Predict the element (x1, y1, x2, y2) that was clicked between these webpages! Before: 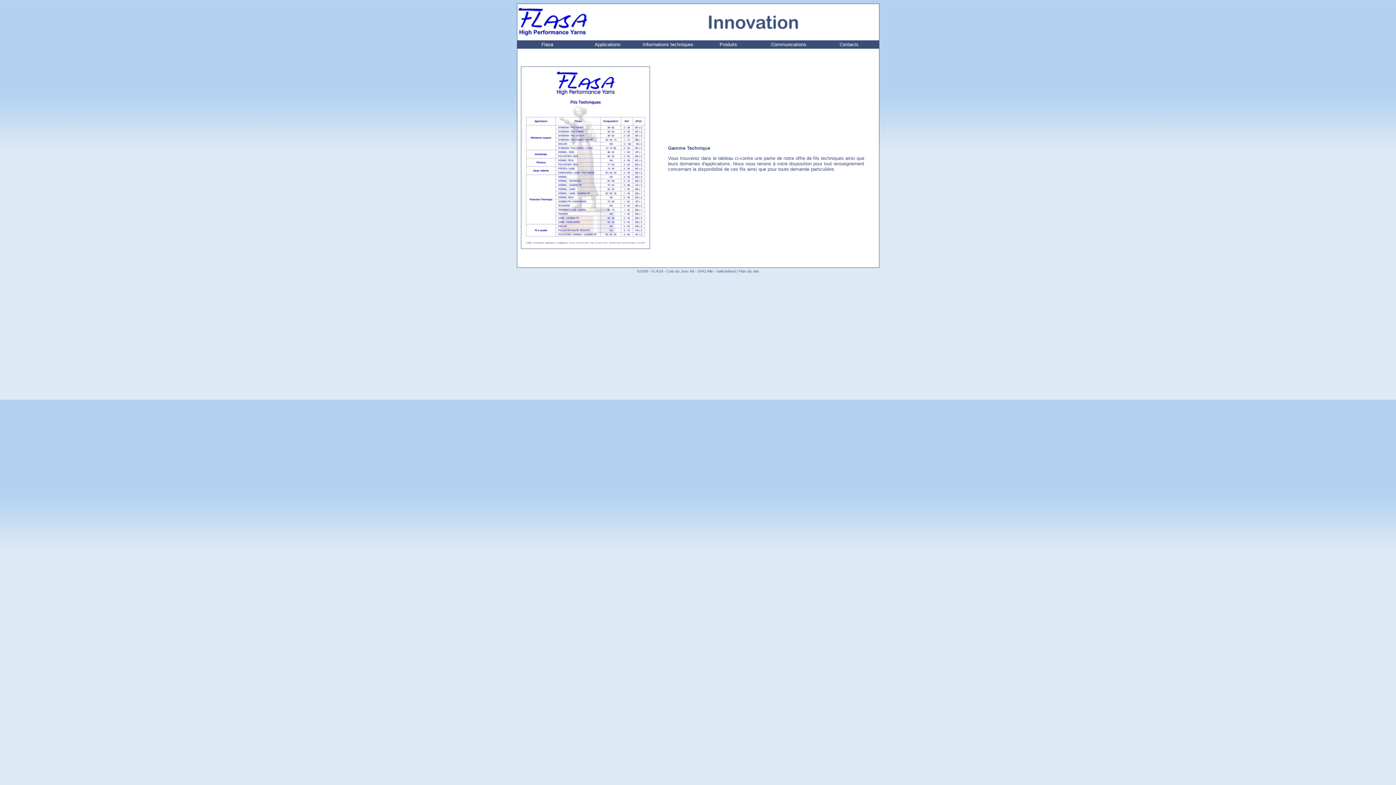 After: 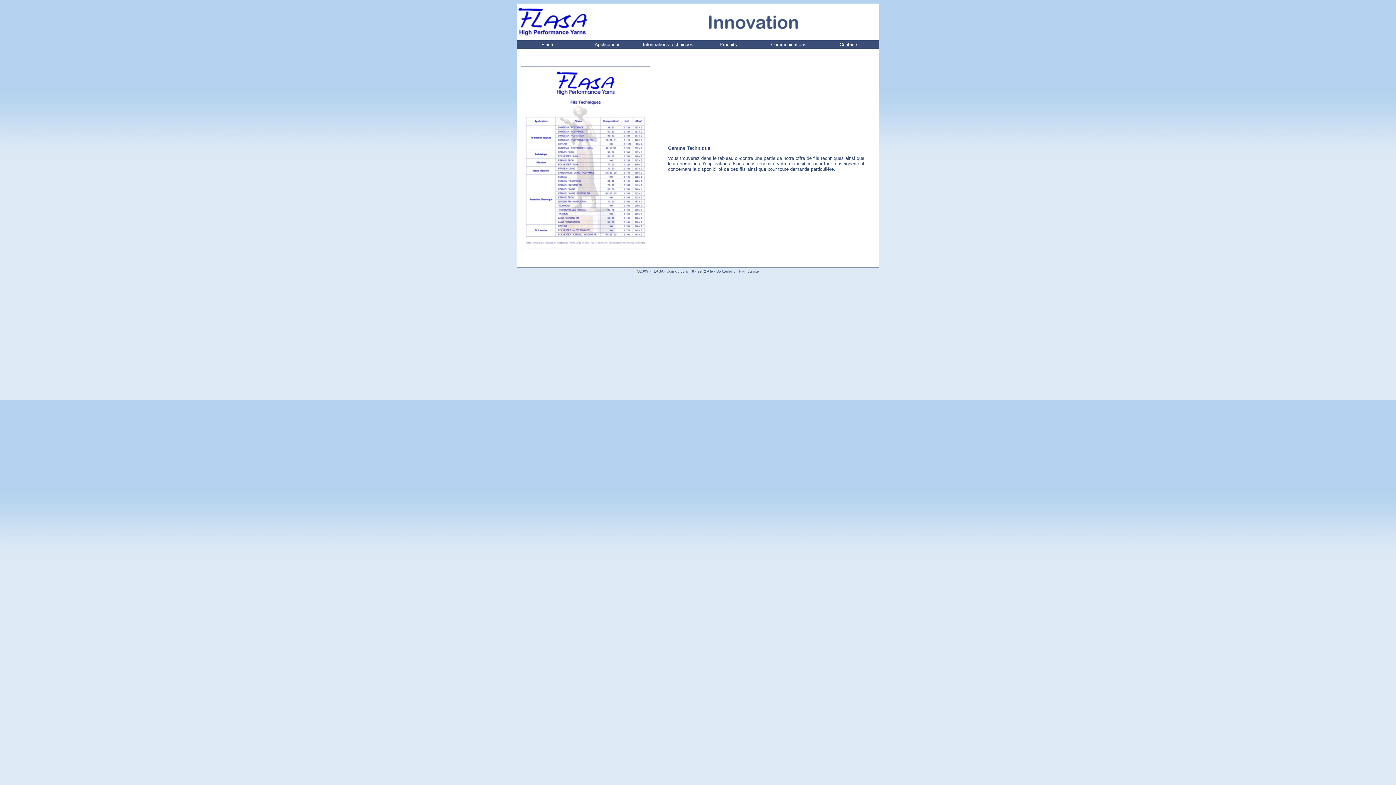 Action: bbox: (520, 244, 650, 250)